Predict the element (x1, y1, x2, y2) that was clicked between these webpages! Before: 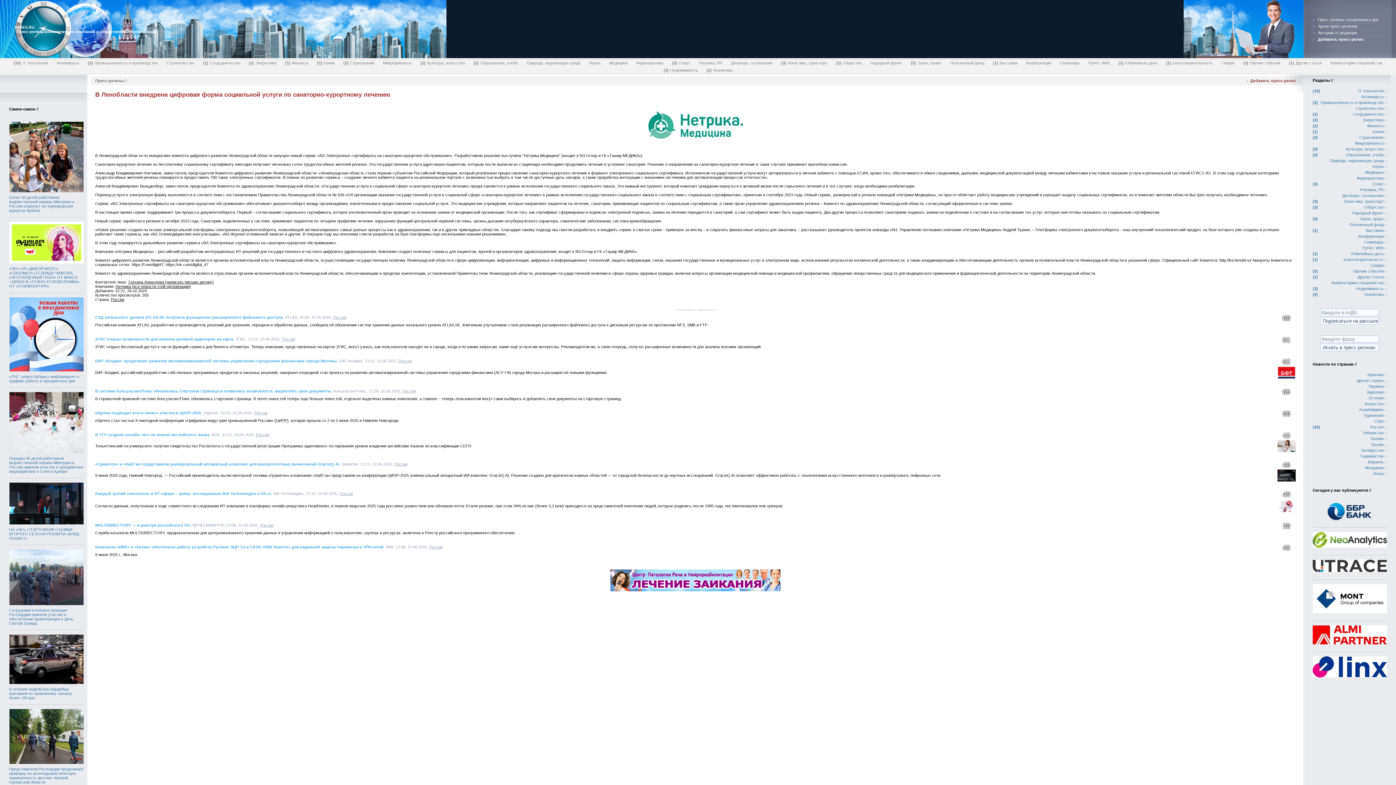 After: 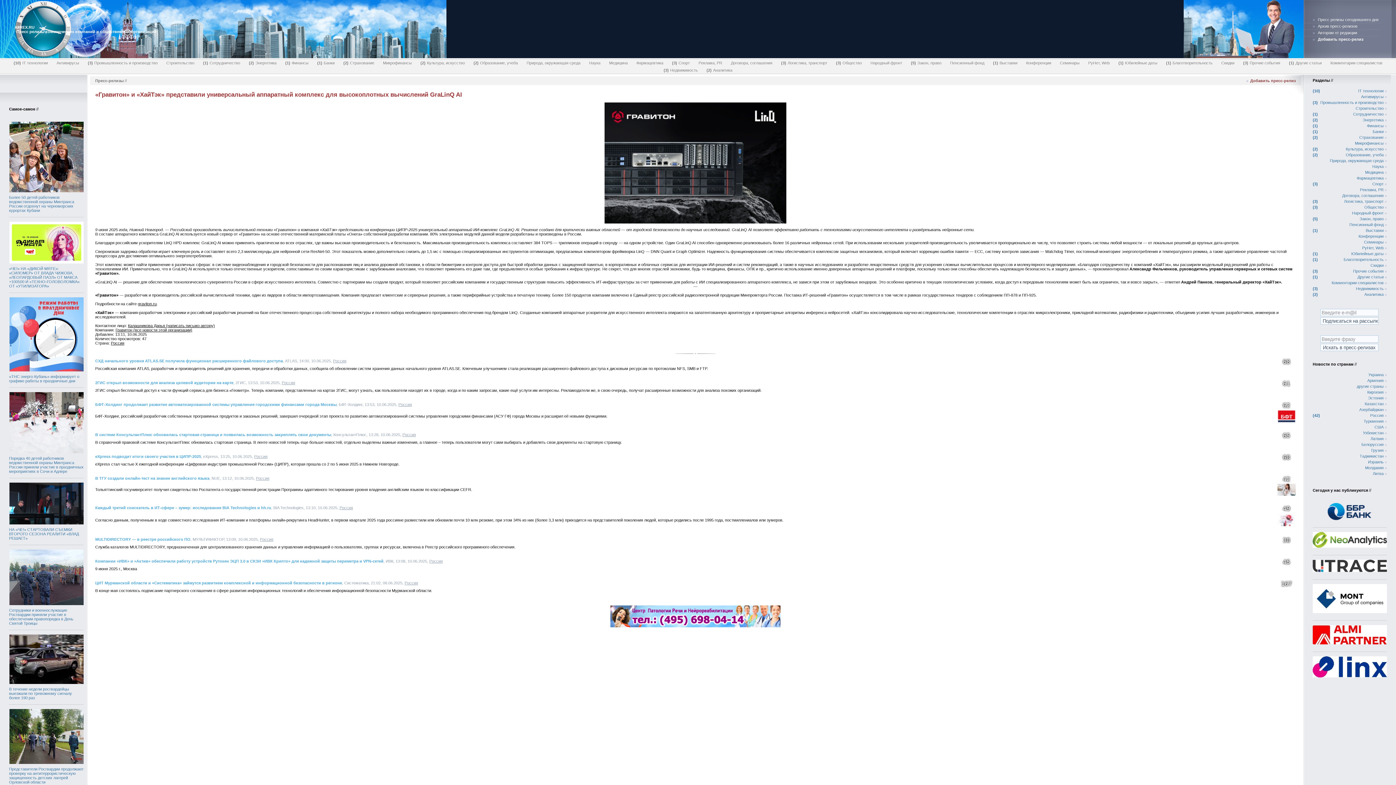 Action: bbox: (95, 462, 339, 466) label: «Гравитон» и «ХайТэк» представили универсальный аппаратный комплекс для высокоплотных вычислений GraLinQ AI